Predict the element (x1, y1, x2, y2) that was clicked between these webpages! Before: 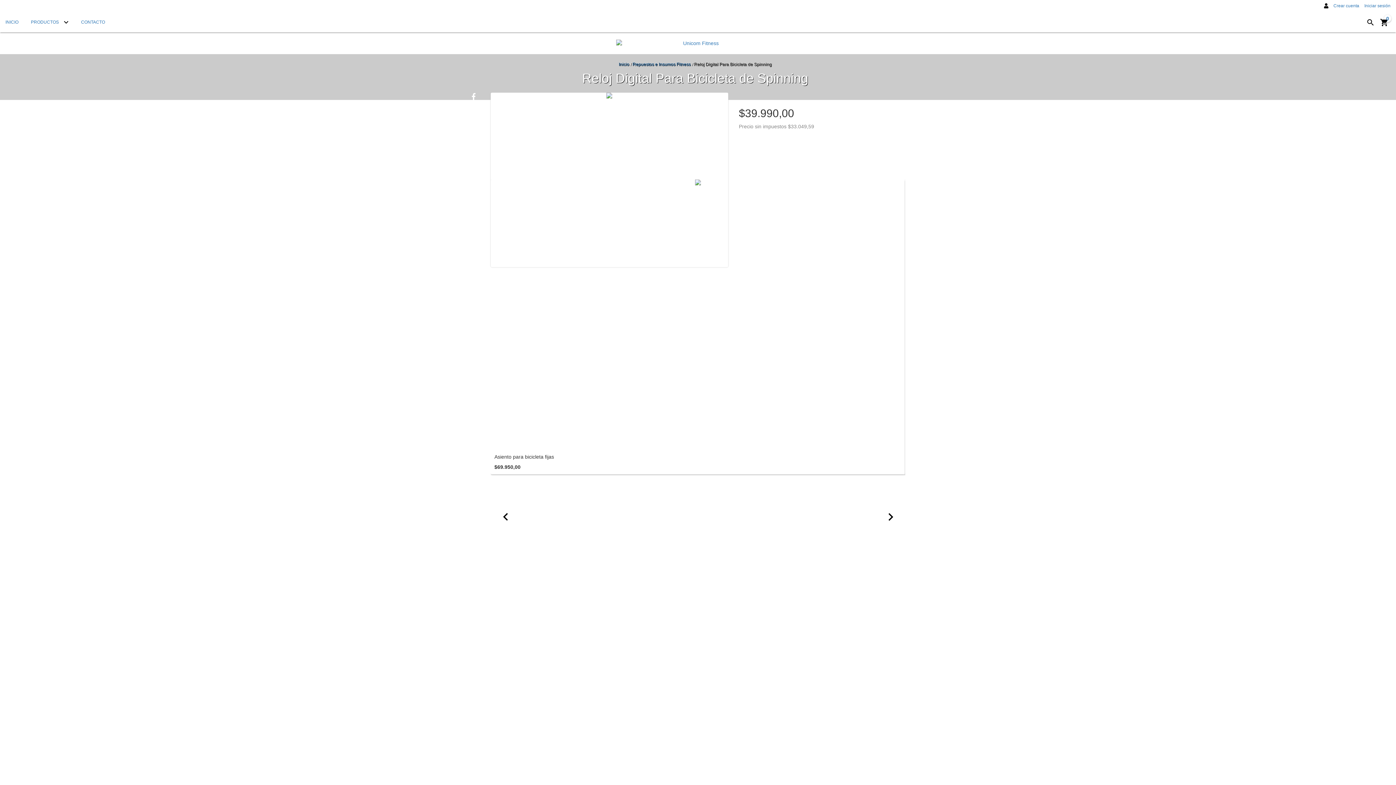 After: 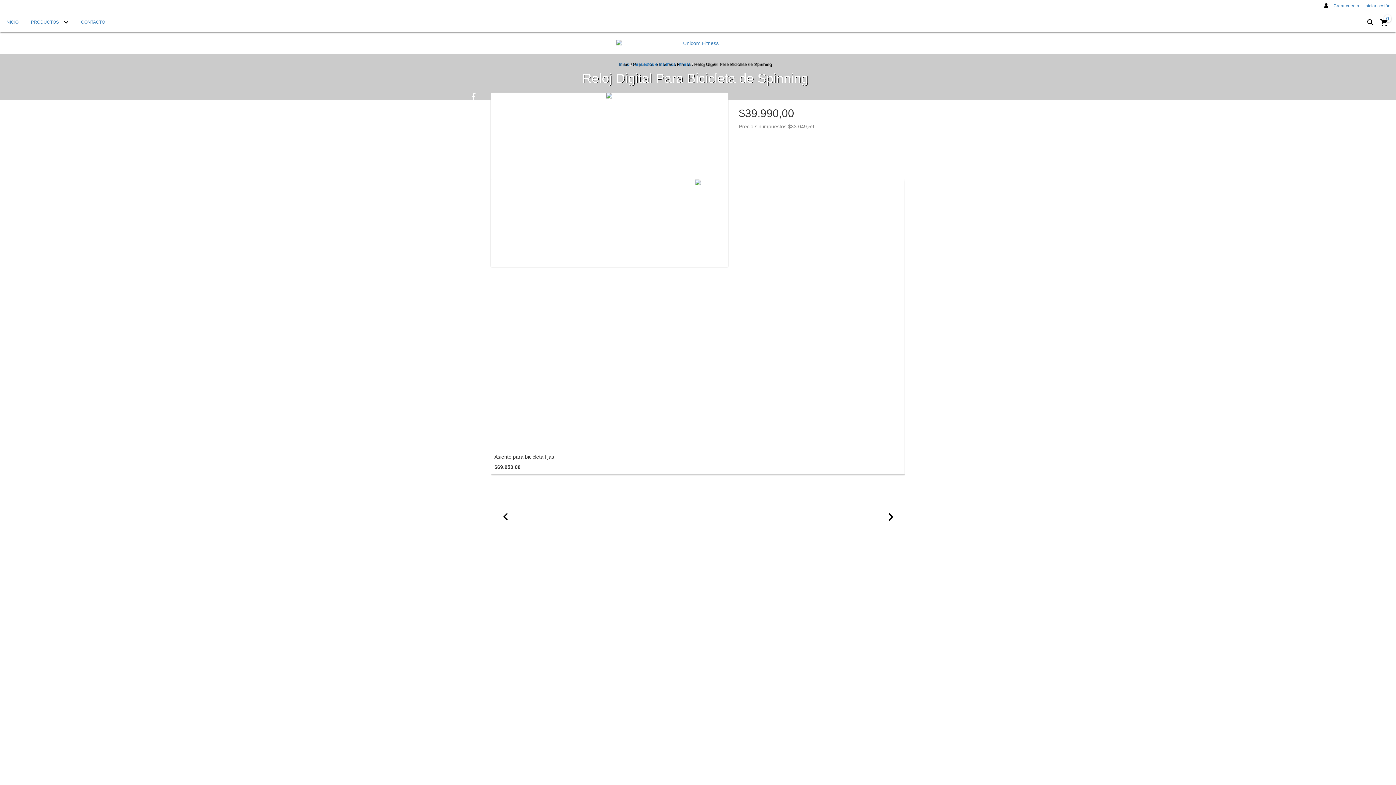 Action: bbox: (471, 92, 475, 100) label: Compartir en Facebook